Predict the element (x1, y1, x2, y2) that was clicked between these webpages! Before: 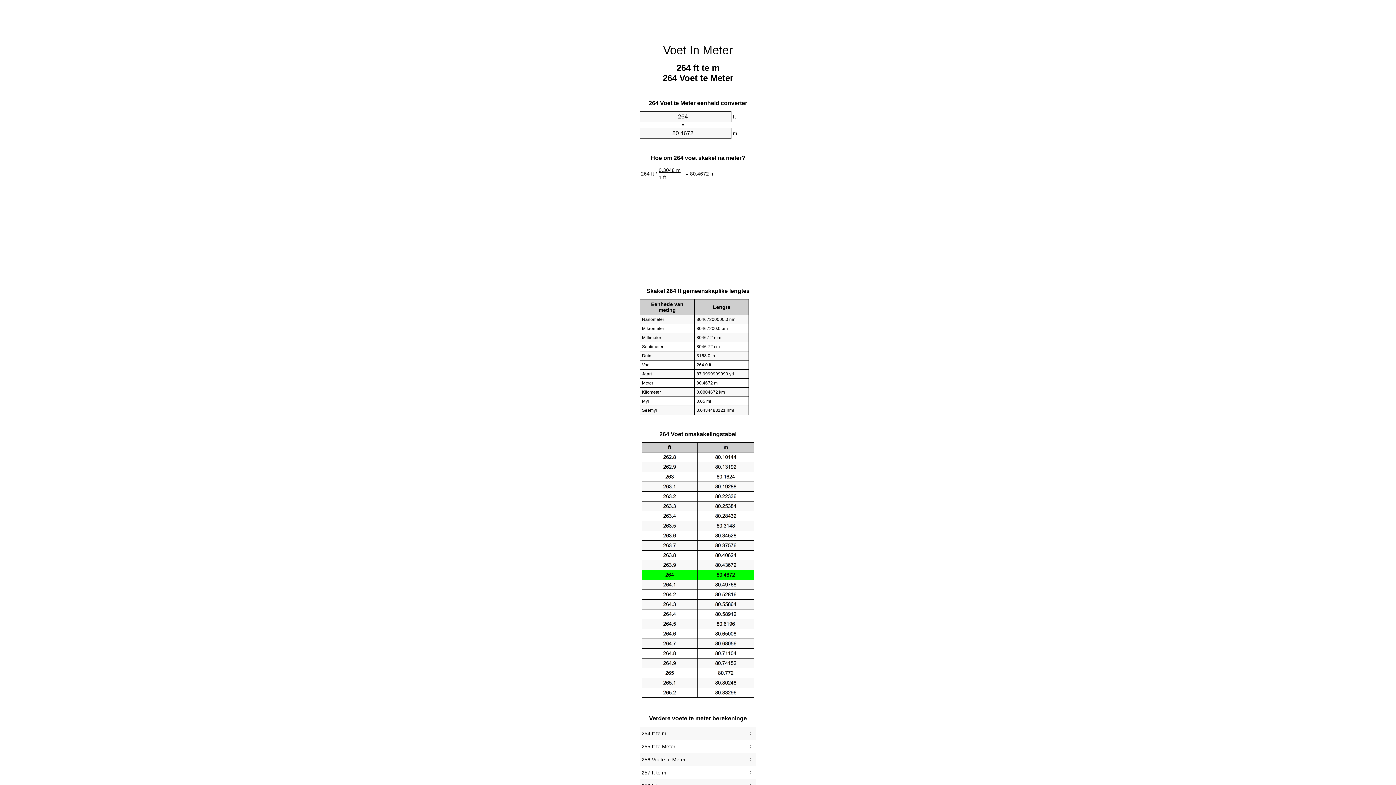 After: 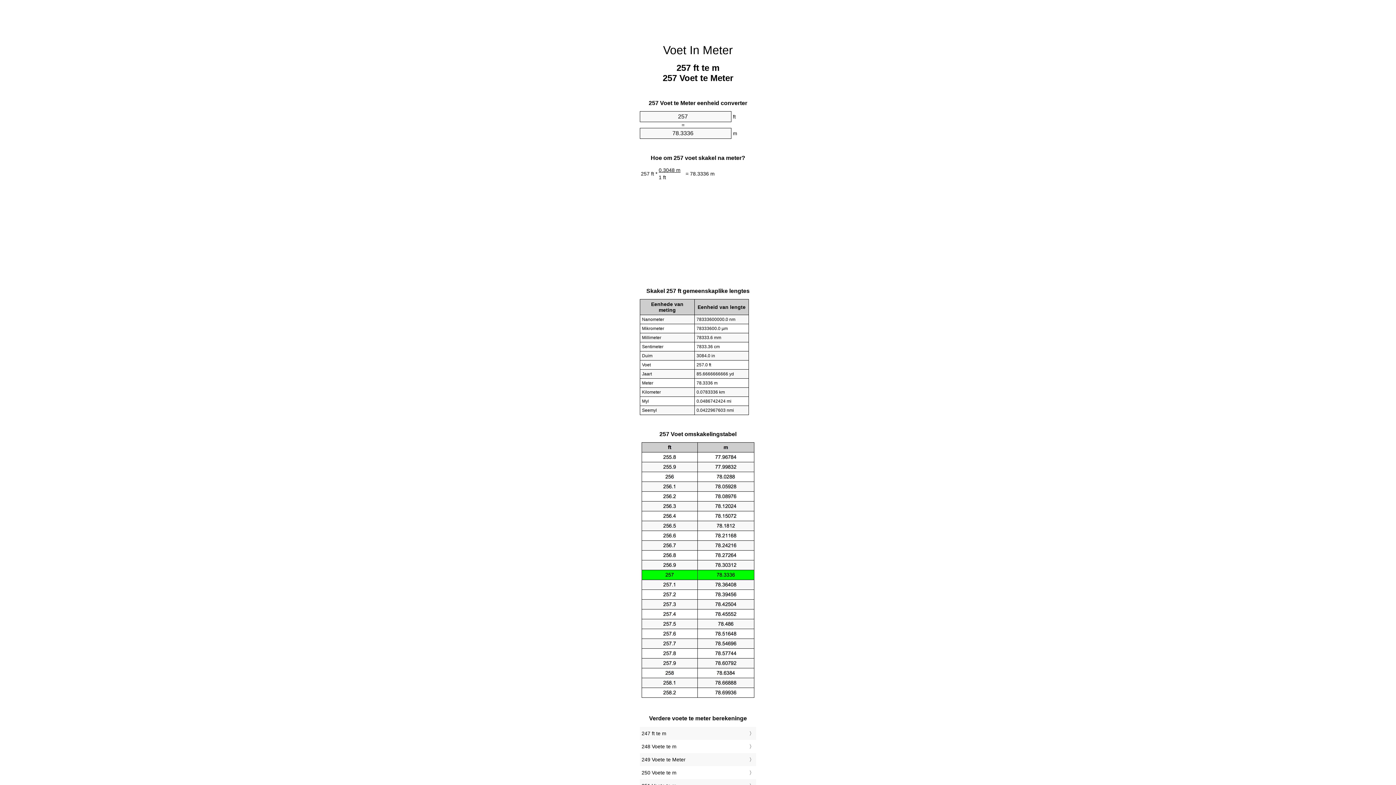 Action: bbox: (641, 768, 754, 777) label: 257 ft te m